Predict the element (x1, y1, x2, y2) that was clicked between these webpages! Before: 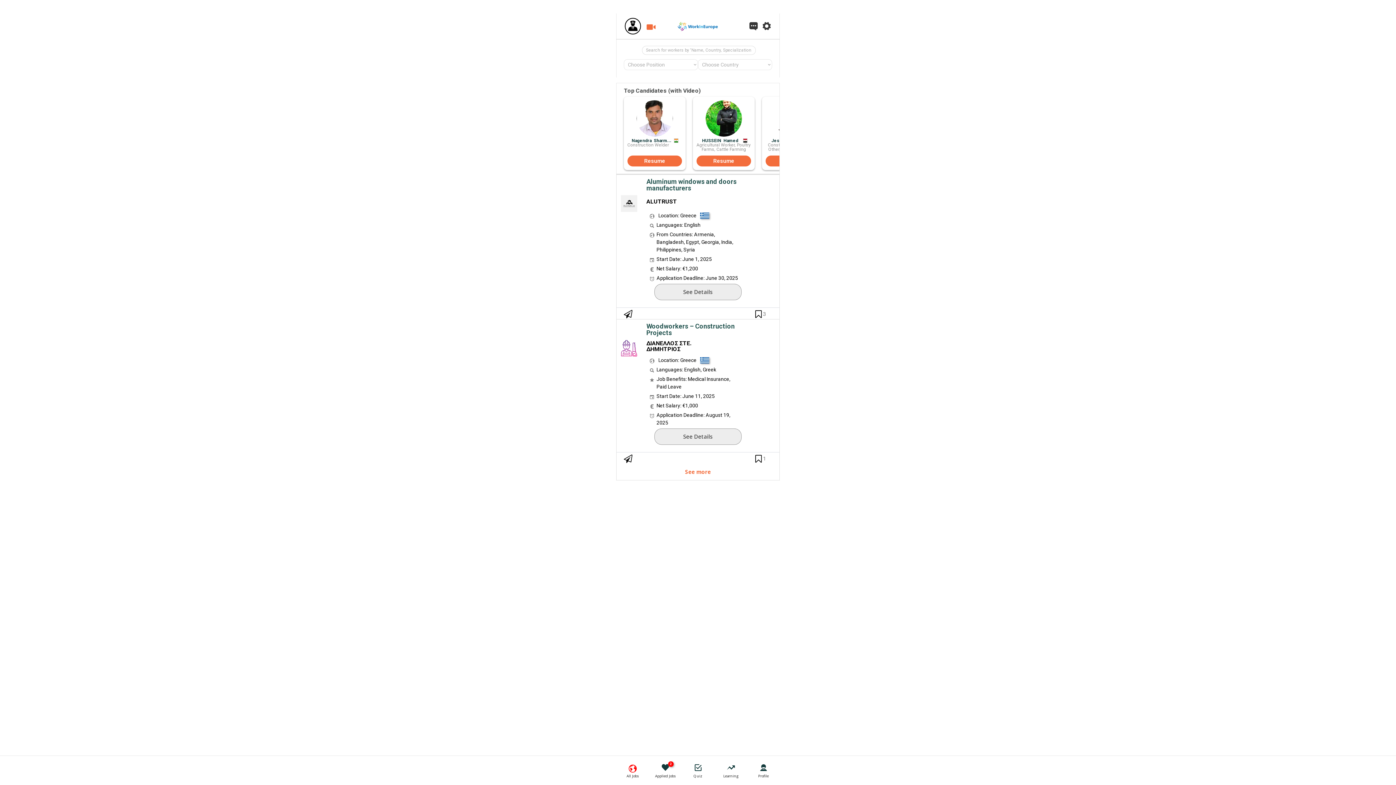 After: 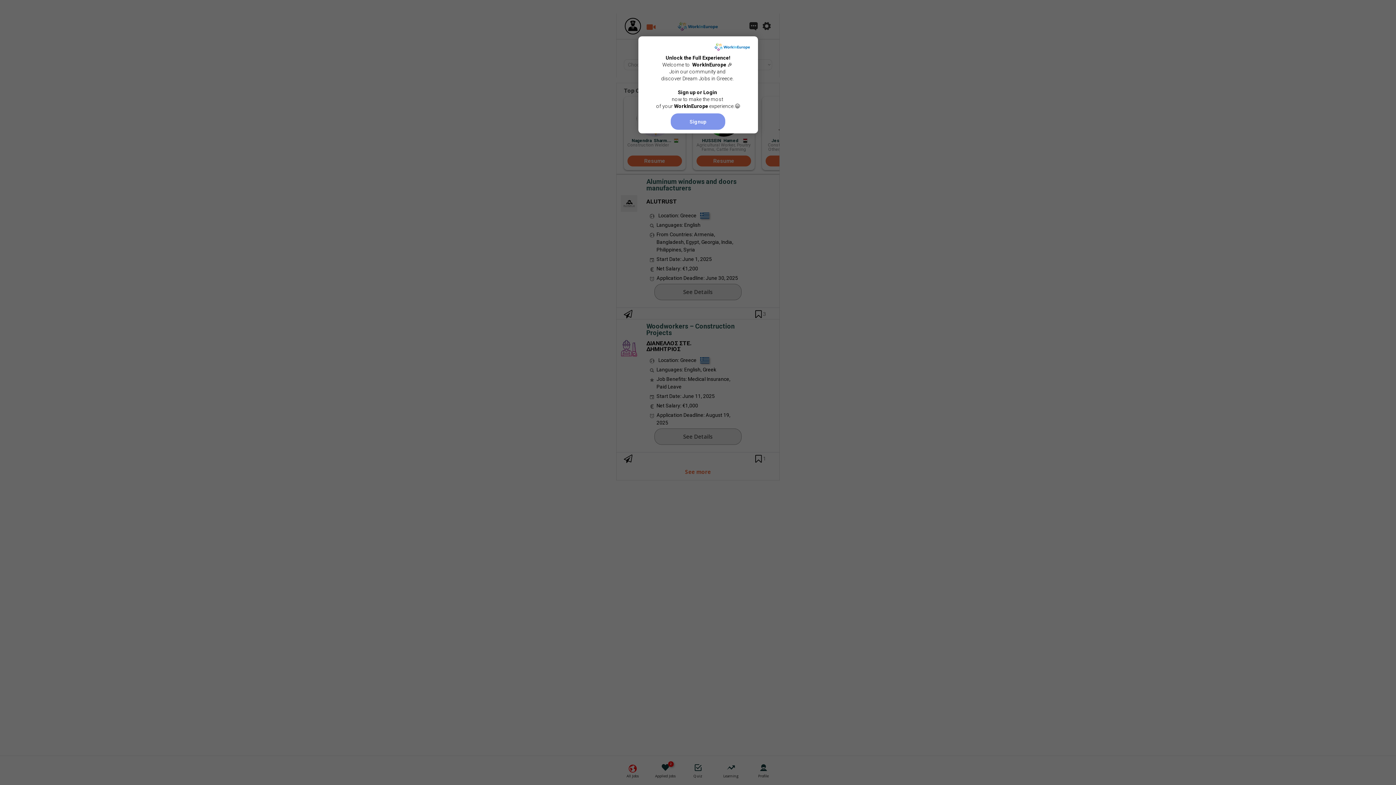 Action: label:  bbox: (660, 763, 670, 772)